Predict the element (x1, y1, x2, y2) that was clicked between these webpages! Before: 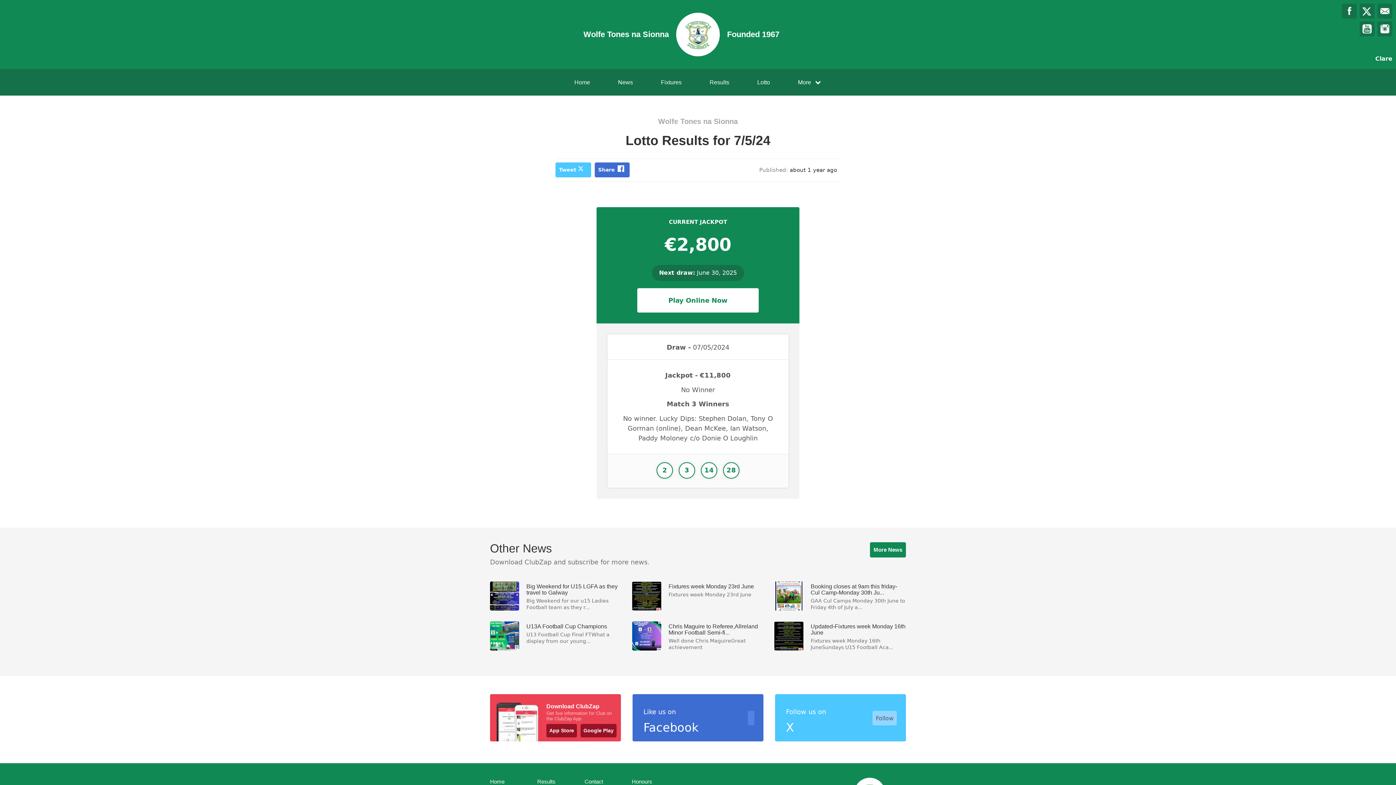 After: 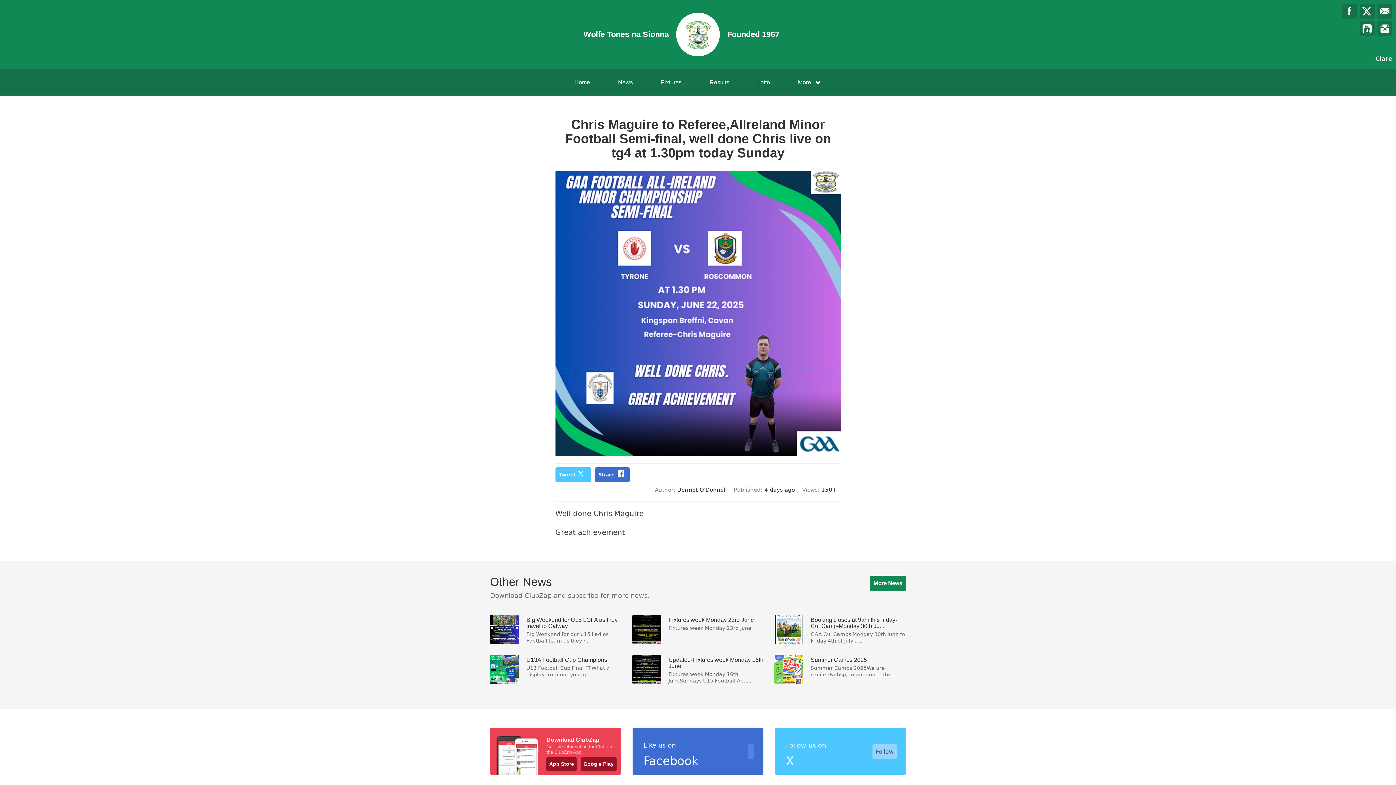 Action: label: Chris Maguire to Referee,Allreland Minor Football Semi-fi...

Well done Chris MaguireGreat achievement  bbox: (632, 621, 763, 650)